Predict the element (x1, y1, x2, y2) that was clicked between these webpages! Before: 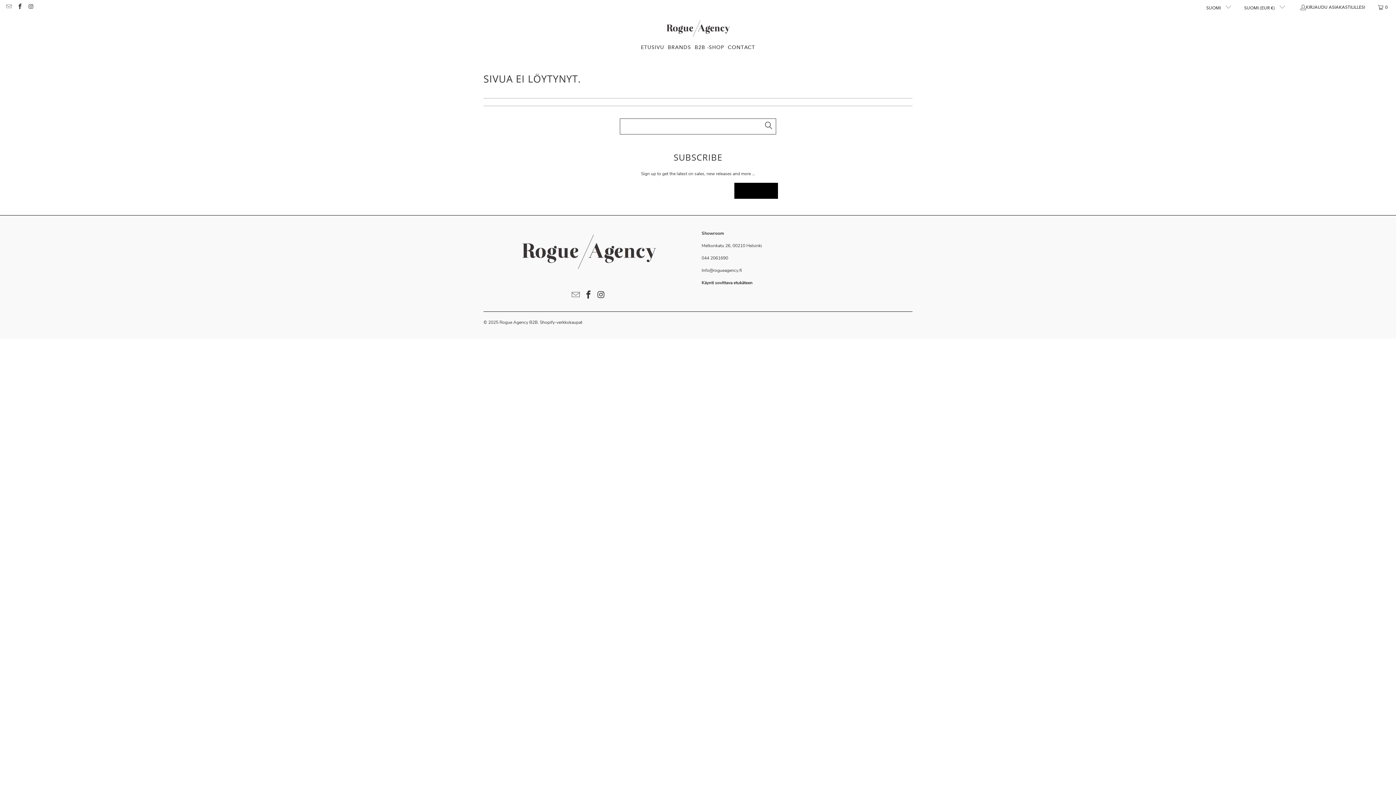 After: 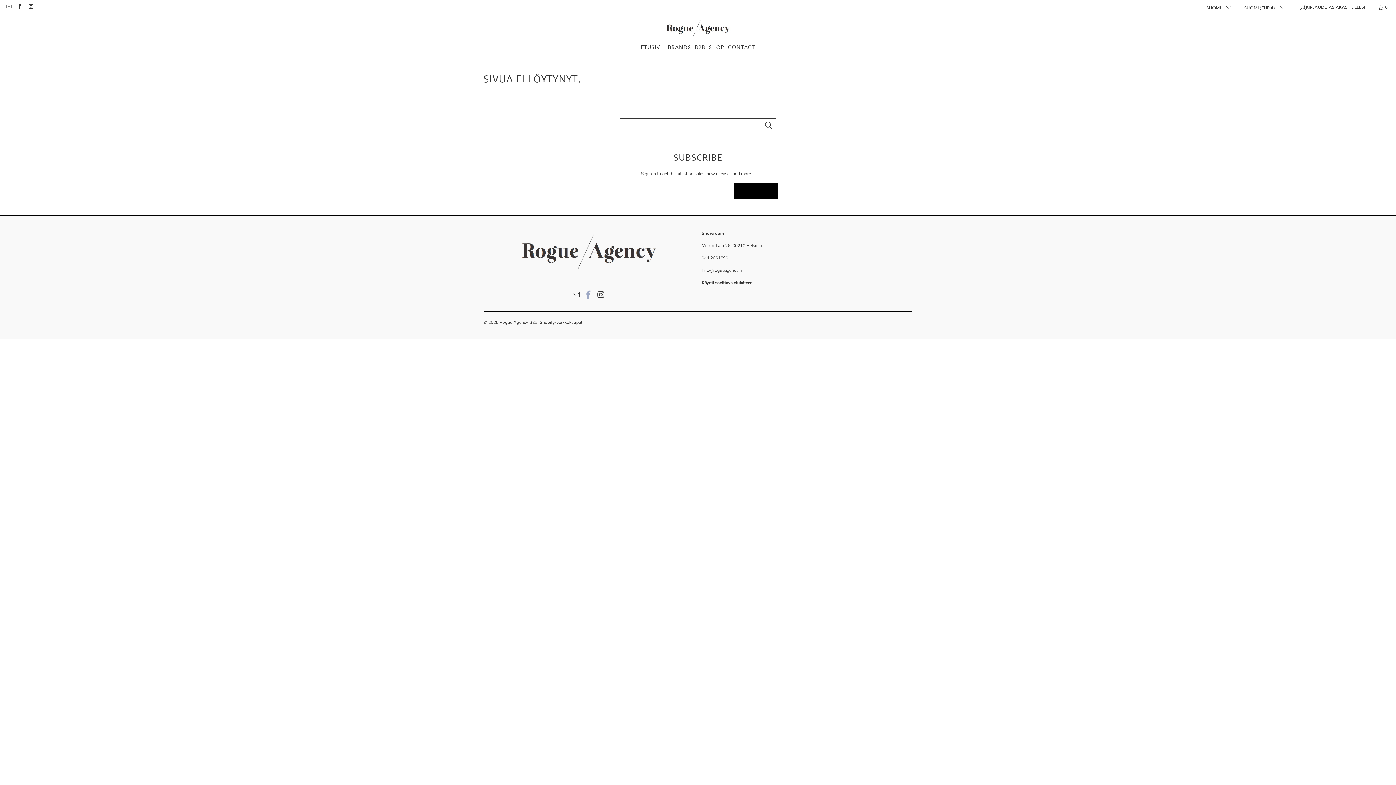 Action: bbox: (583, 290, 594, 300)